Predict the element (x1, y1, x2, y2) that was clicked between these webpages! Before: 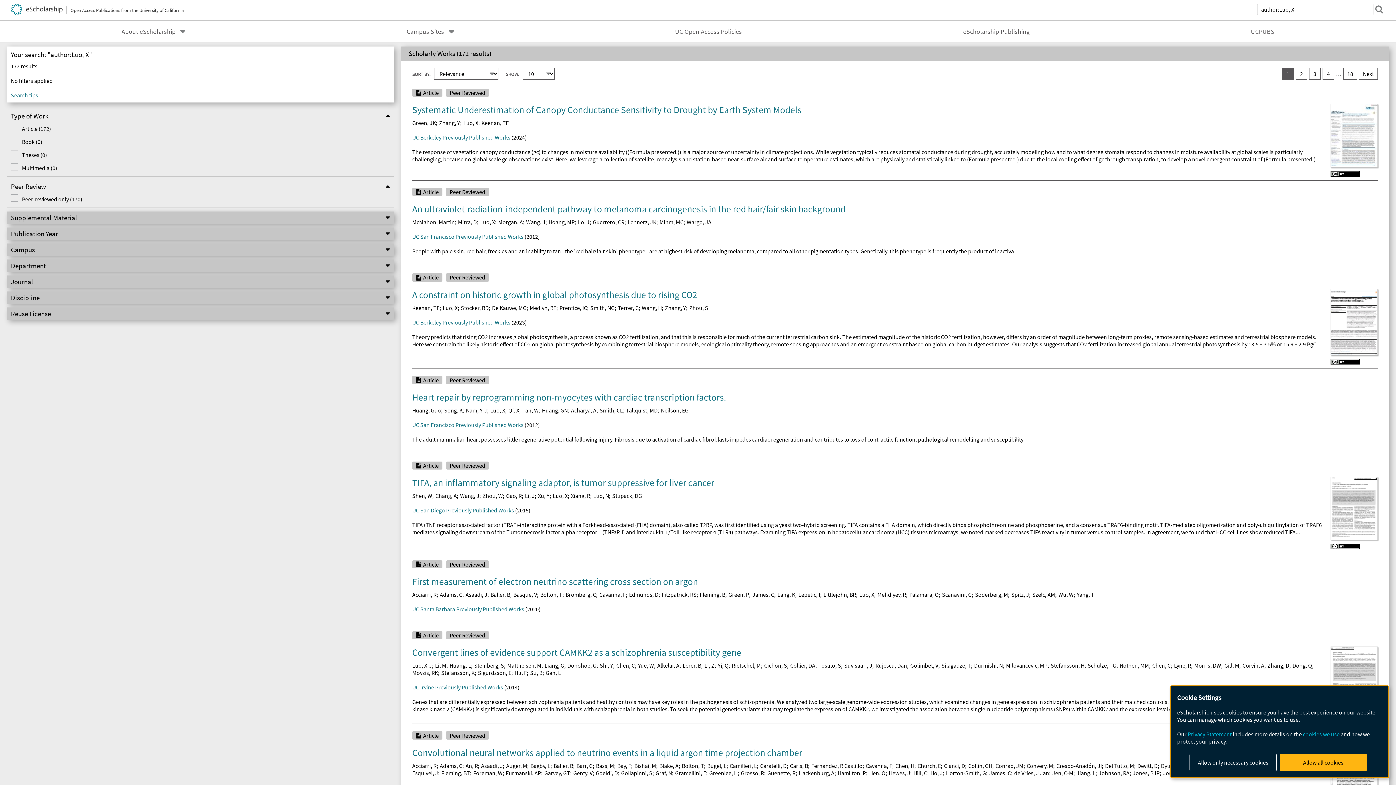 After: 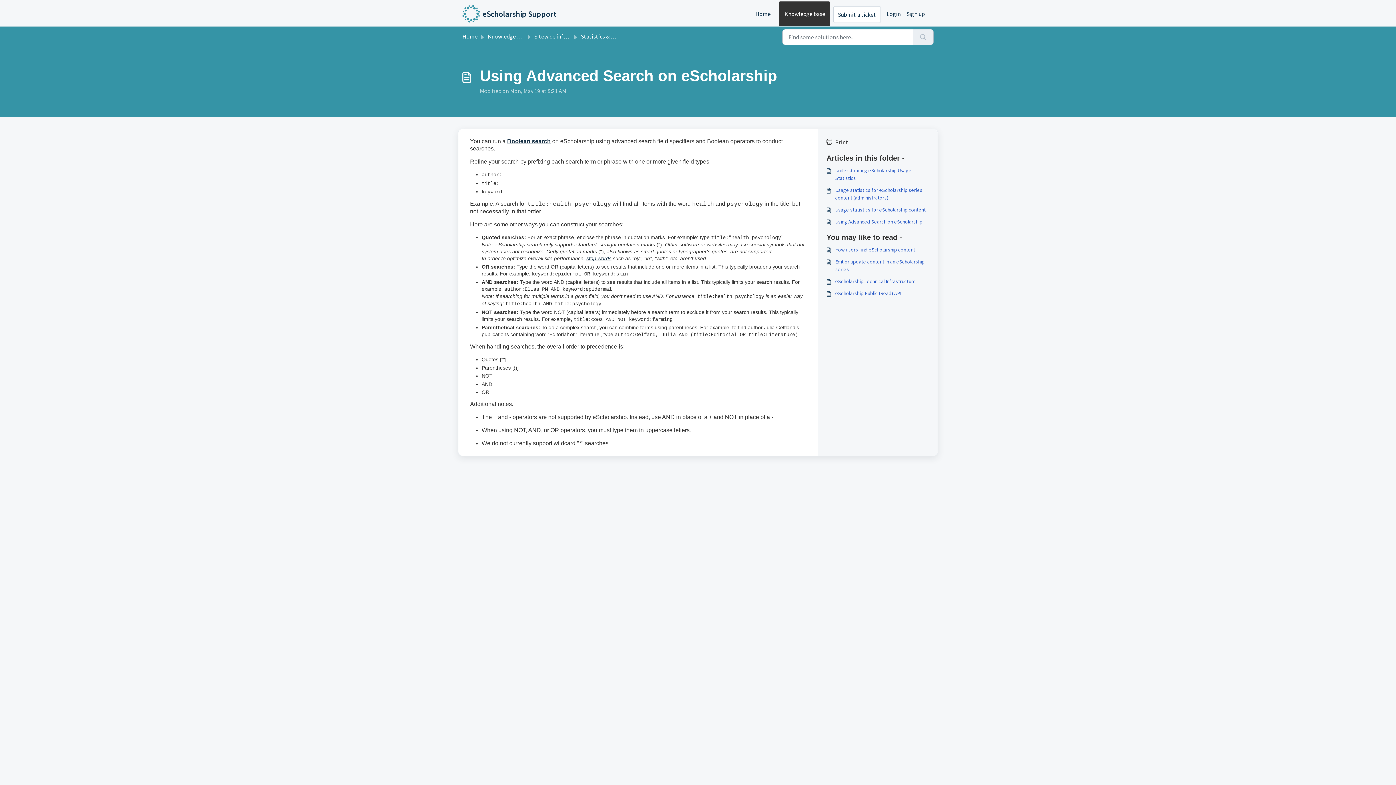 Action: label: Search tips bbox: (10, 87, 390, 98)